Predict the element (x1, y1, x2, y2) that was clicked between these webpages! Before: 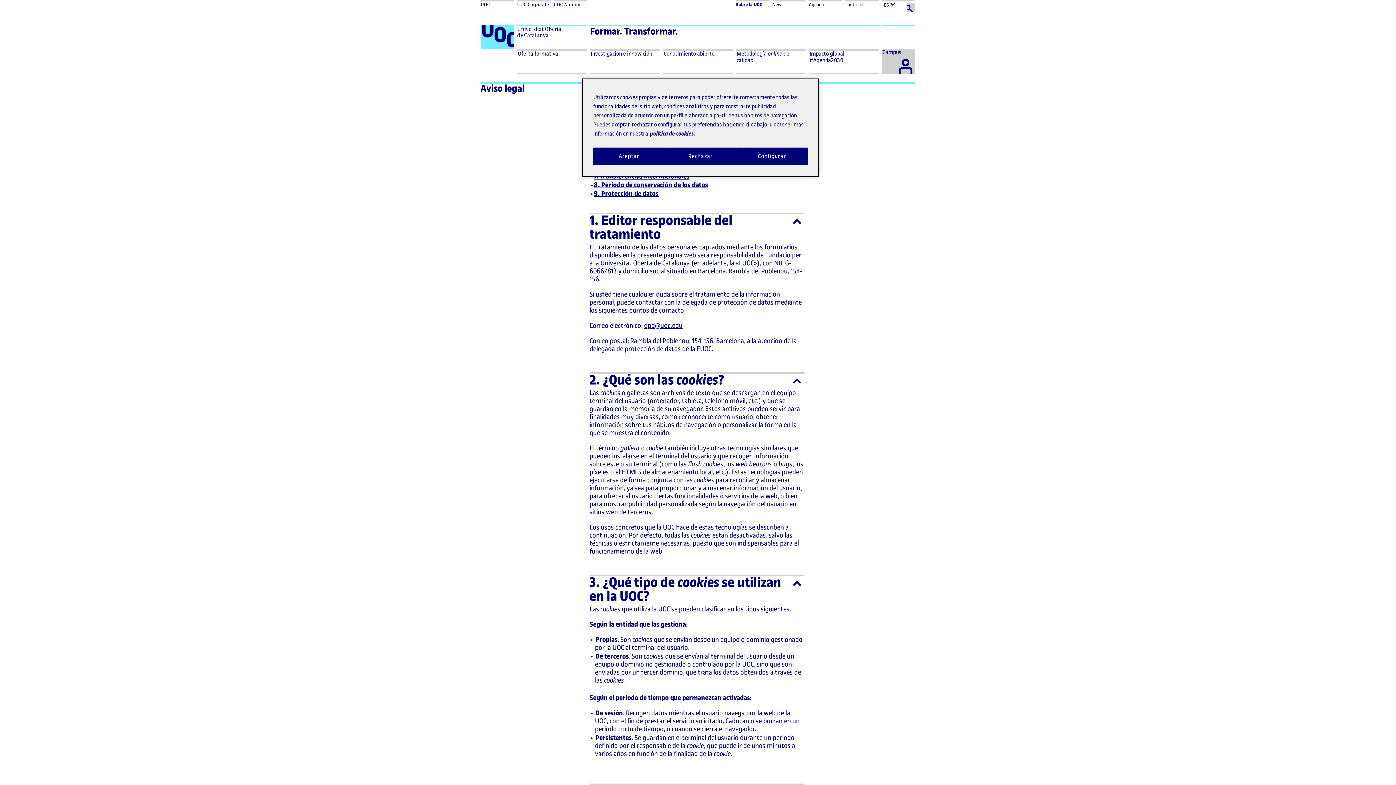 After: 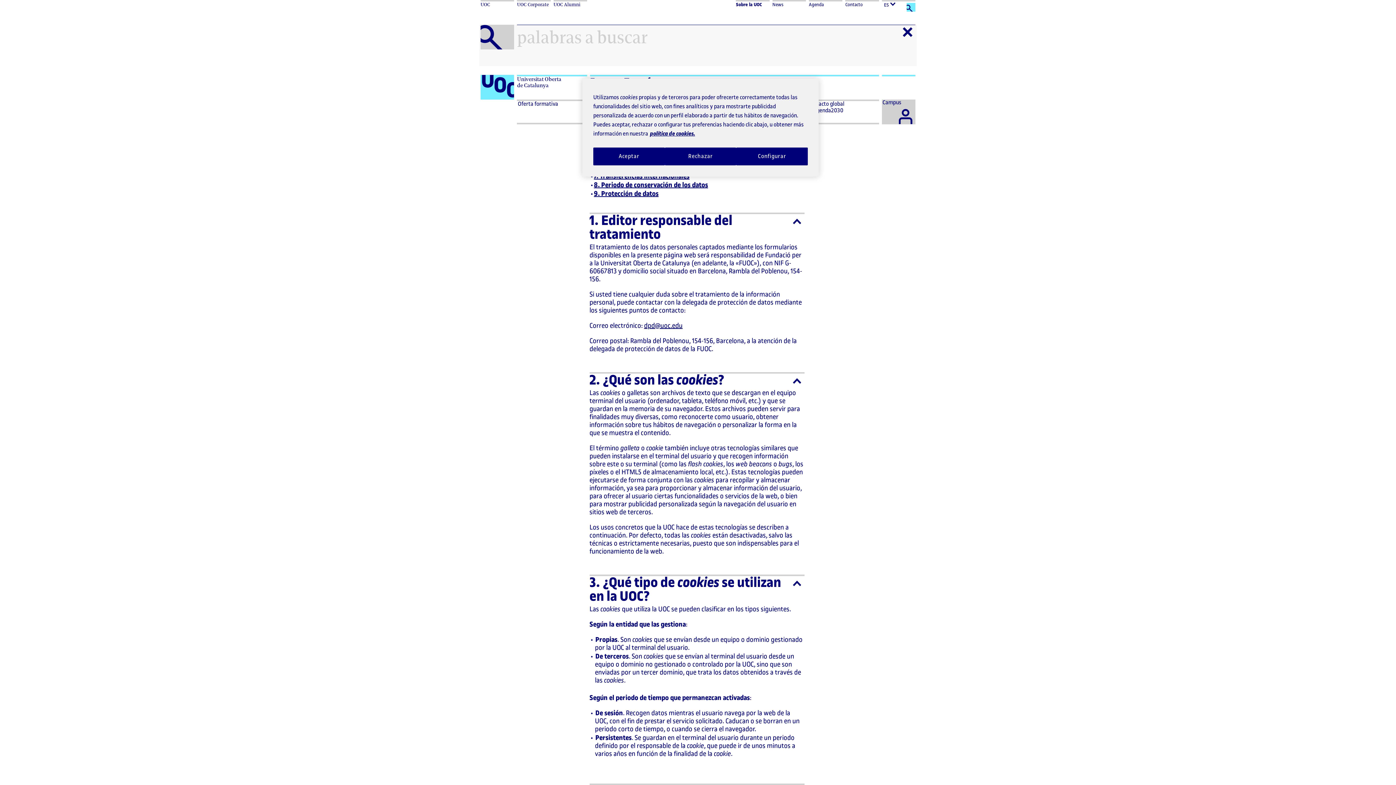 Action: label: Buscador bbox: (906, 2, 915, 11)